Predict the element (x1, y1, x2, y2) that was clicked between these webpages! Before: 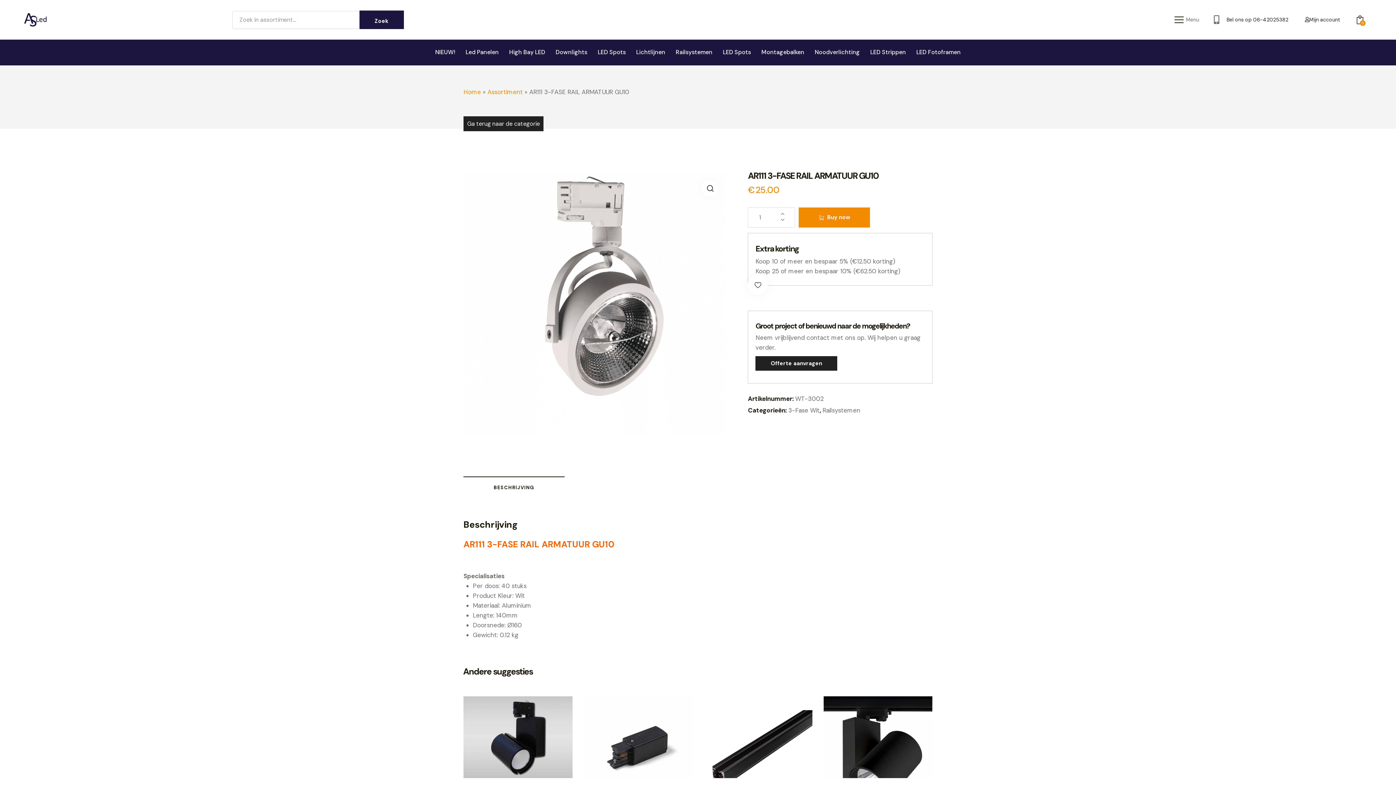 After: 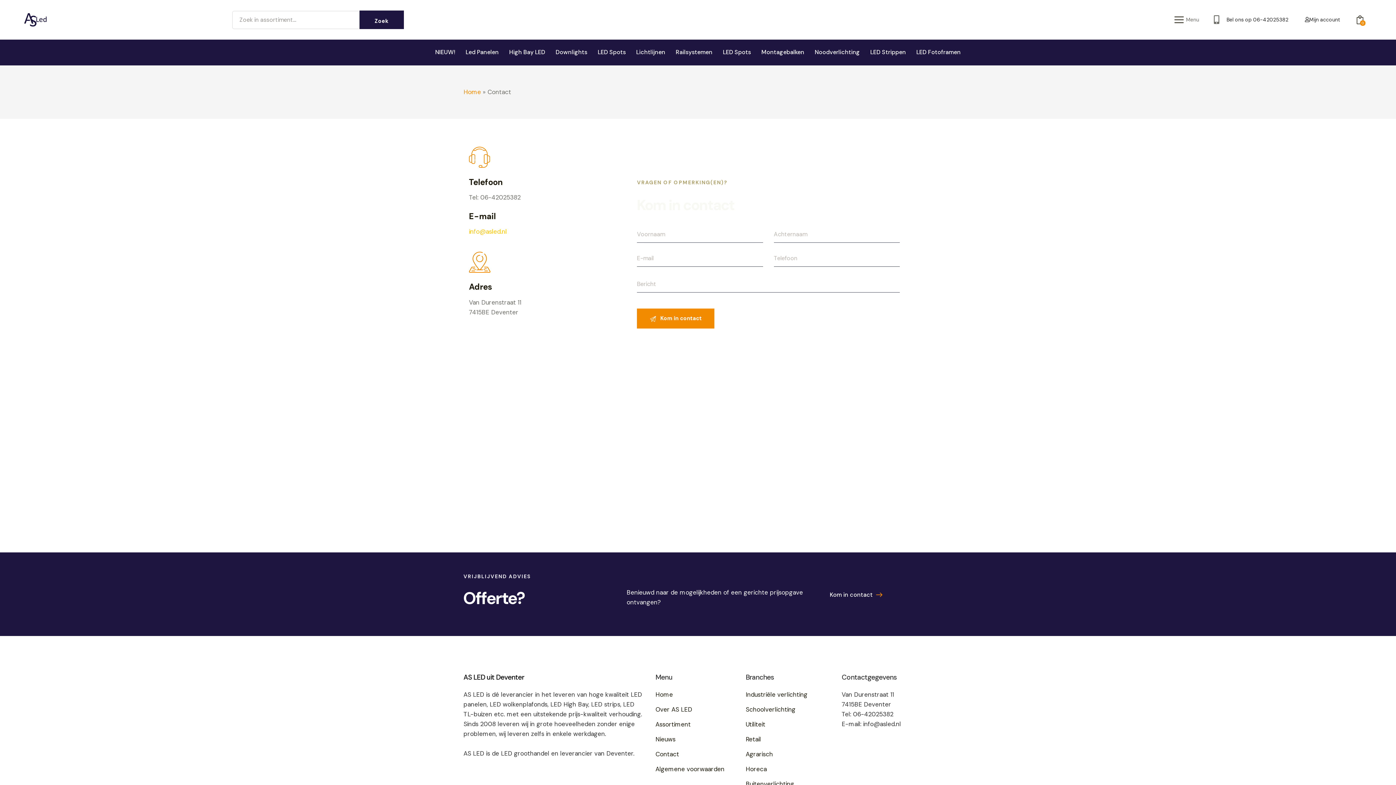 Action: bbox: (755, 356, 837, 370) label: Offerte aanvragen